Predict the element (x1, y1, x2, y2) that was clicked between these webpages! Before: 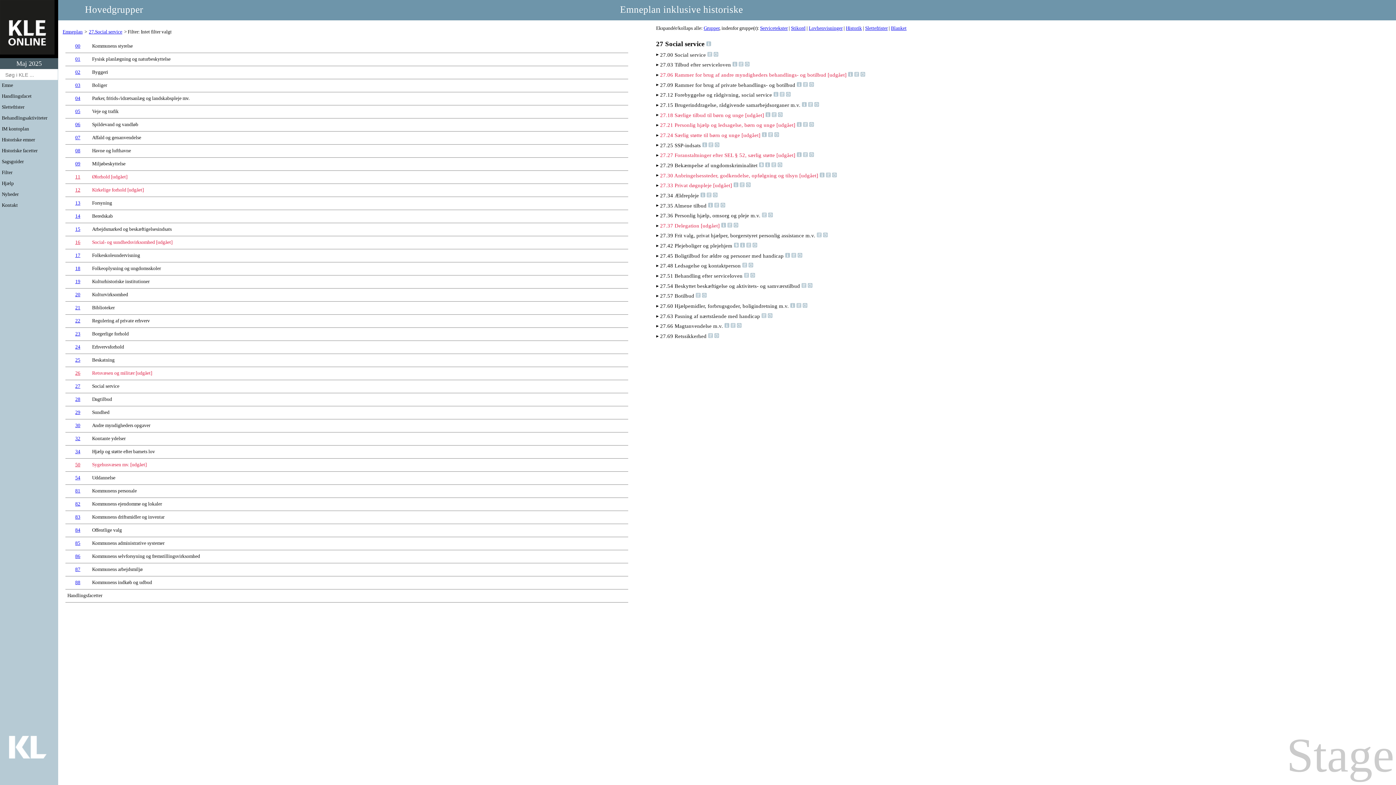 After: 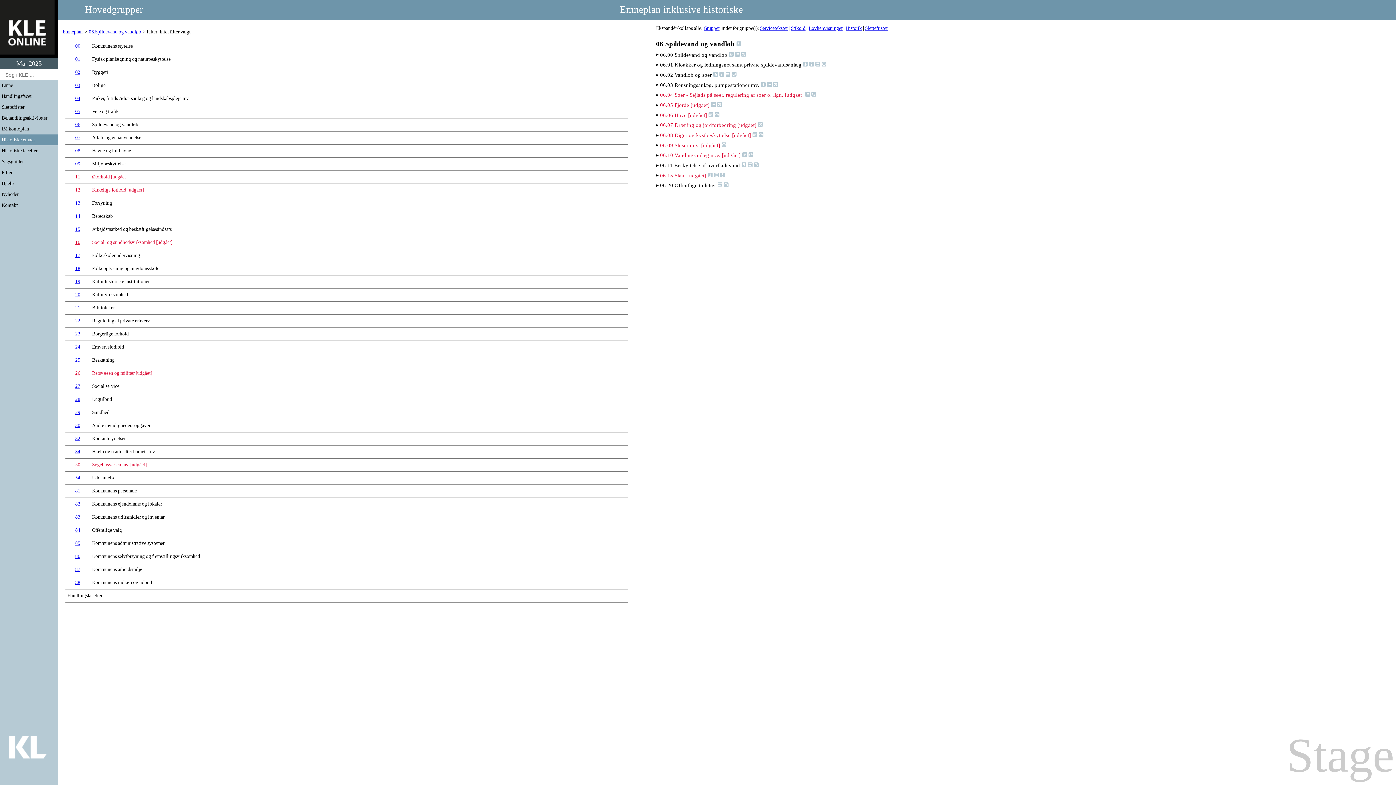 Action: bbox: (92, 121, 628, 127) label: Spildevand og vandløb